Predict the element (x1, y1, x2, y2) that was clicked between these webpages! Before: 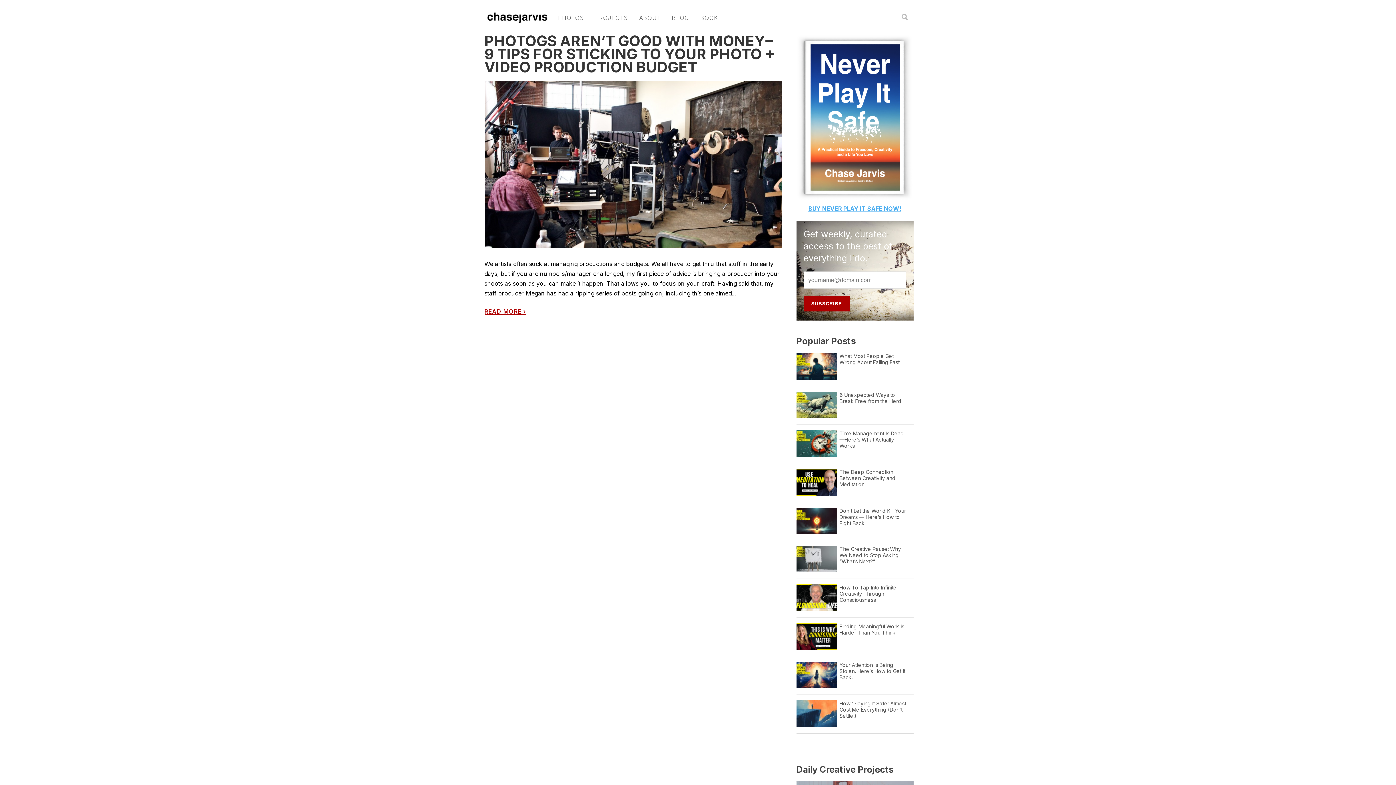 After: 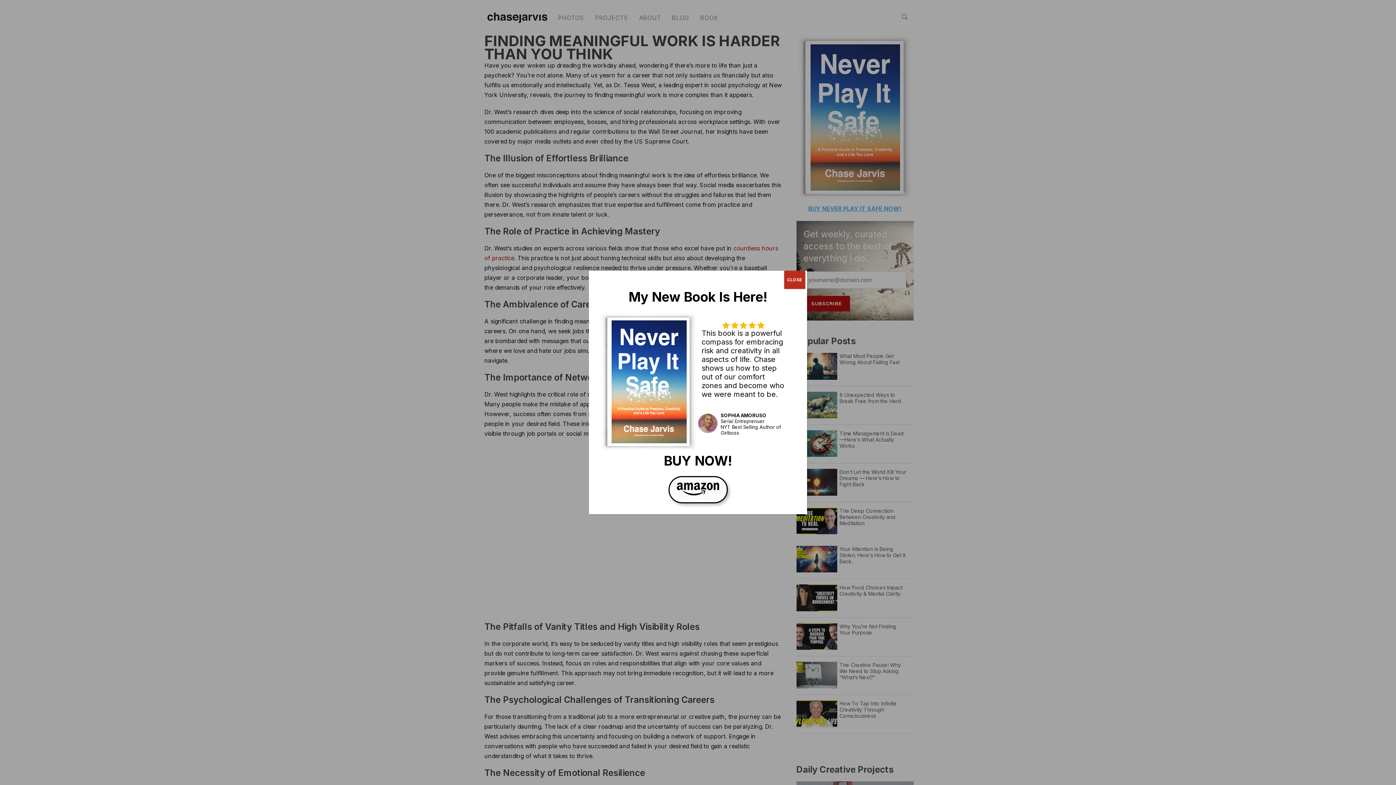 Action: bbox: (839, 623, 908, 635) label: Finding Meaningful Work is Harder Than You Think